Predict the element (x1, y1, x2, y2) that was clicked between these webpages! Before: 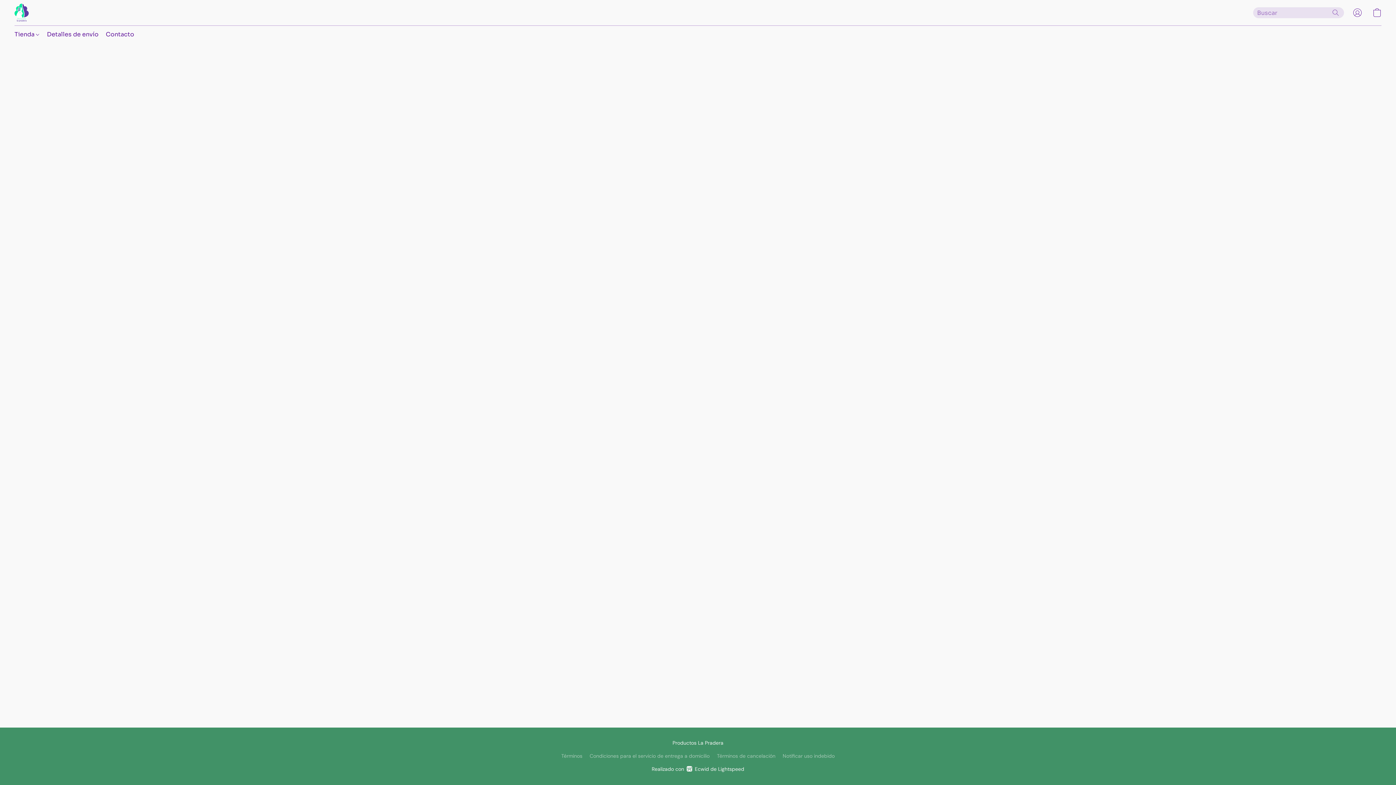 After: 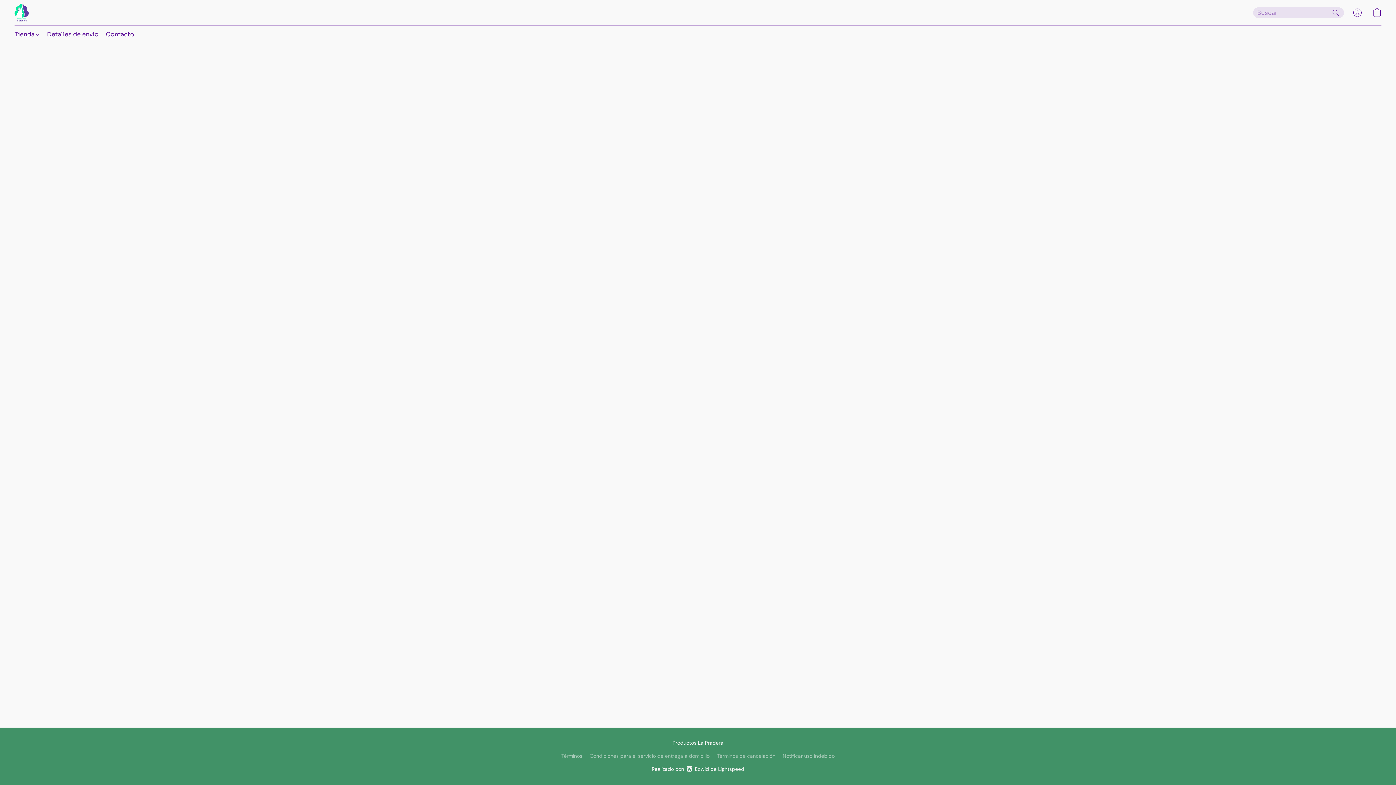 Action: label: Buscar en el sitio web bbox: (1330, 7, 1341, 17)